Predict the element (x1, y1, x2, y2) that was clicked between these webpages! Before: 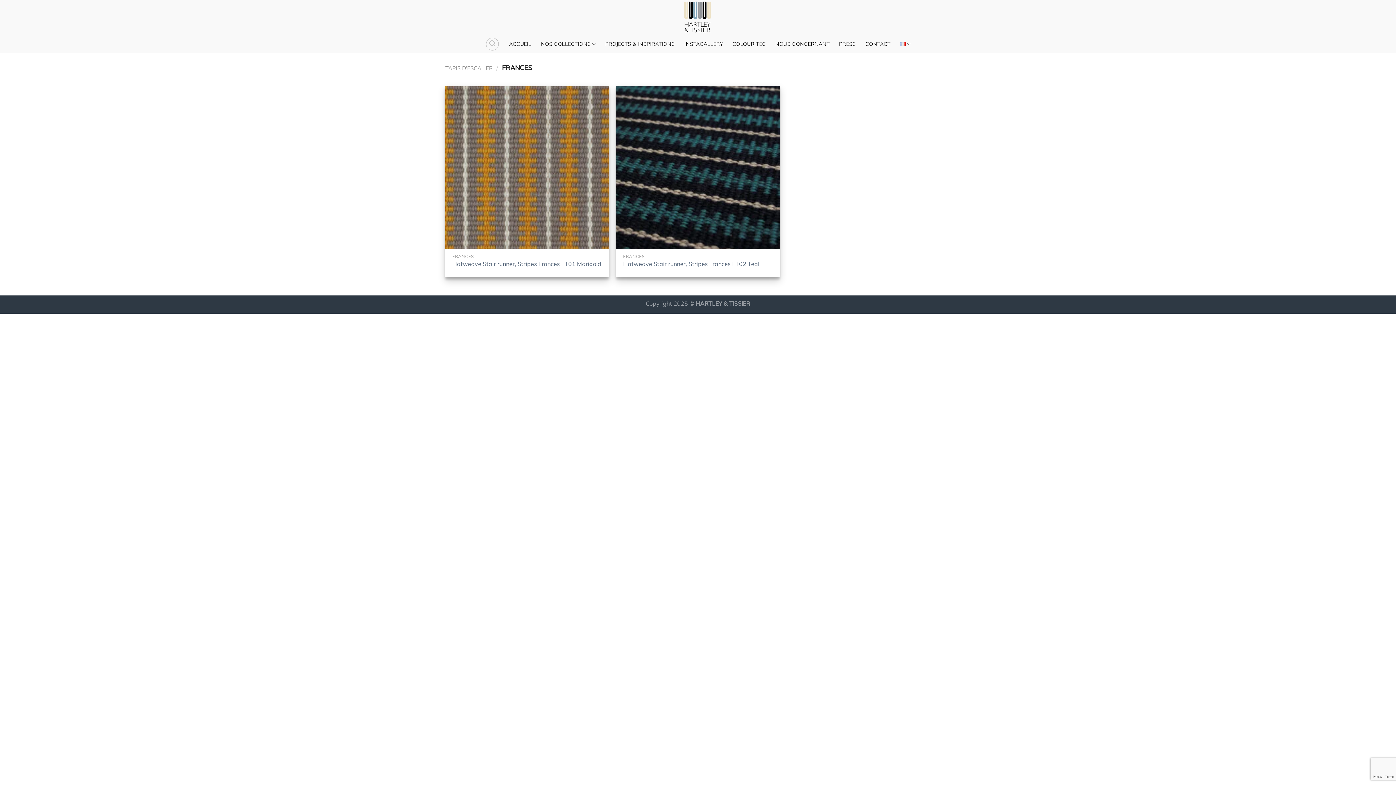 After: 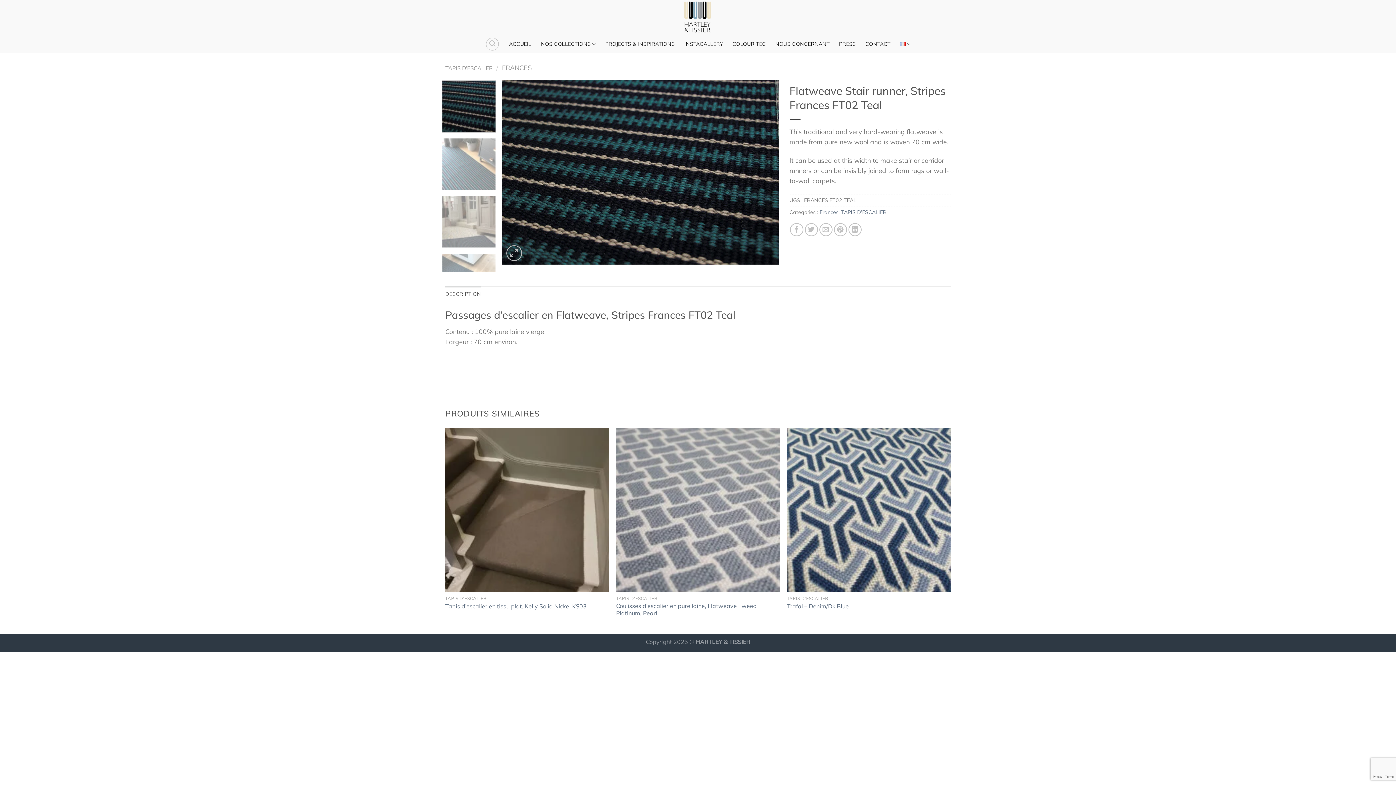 Action: label: Flatweave Stair runner, Stripes Frances FT02 Teal bbox: (623, 260, 759, 267)